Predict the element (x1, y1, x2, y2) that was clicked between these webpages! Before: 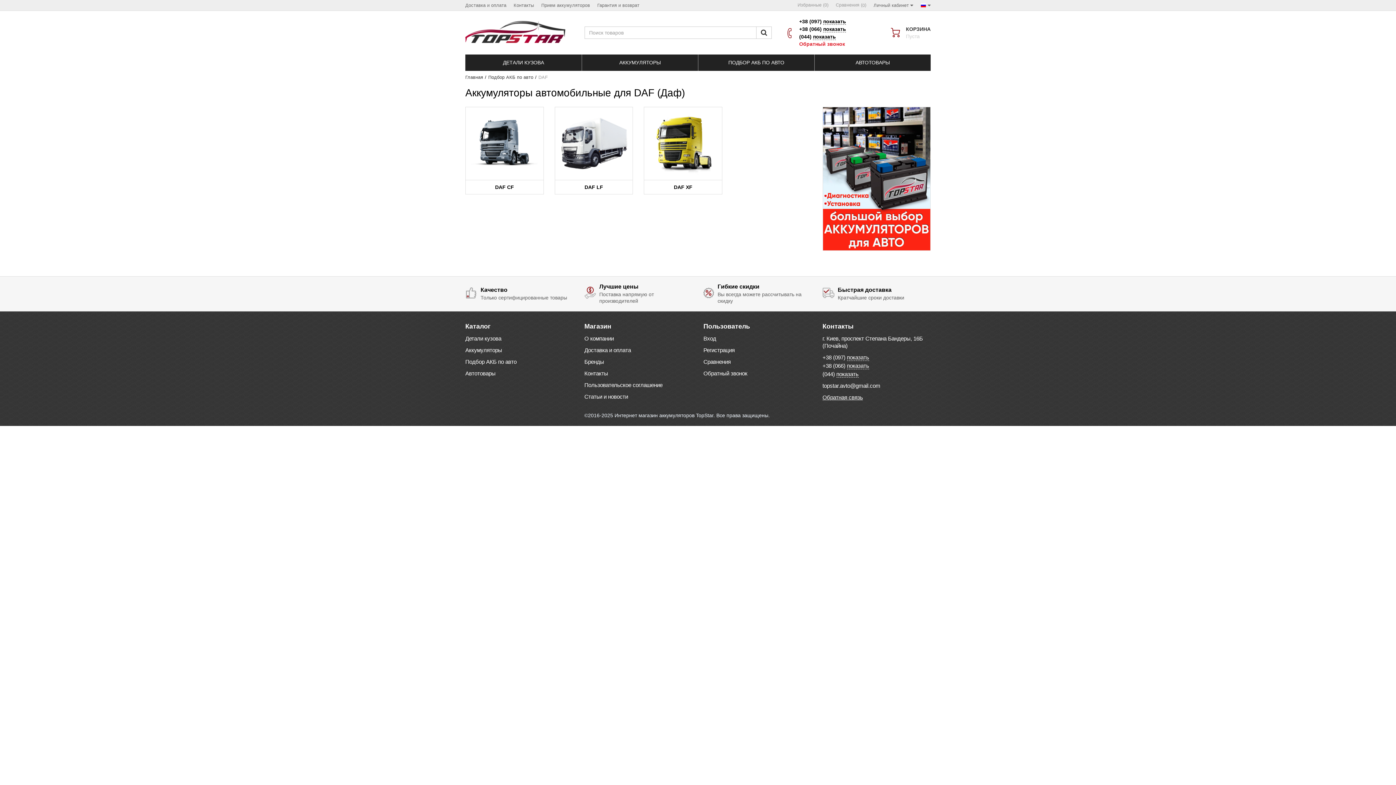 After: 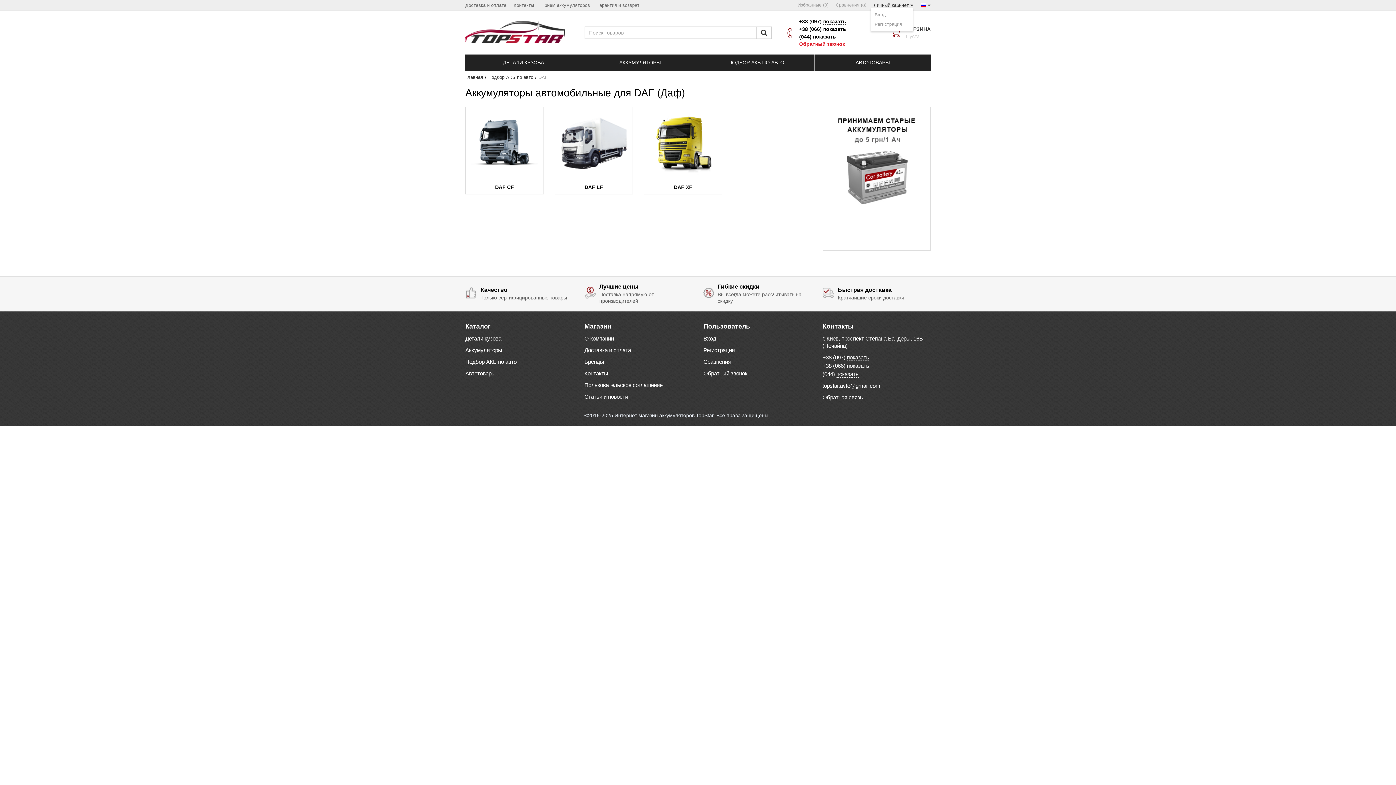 Action: label: Личный кабинет  bbox: (873, 2, 913, 7)